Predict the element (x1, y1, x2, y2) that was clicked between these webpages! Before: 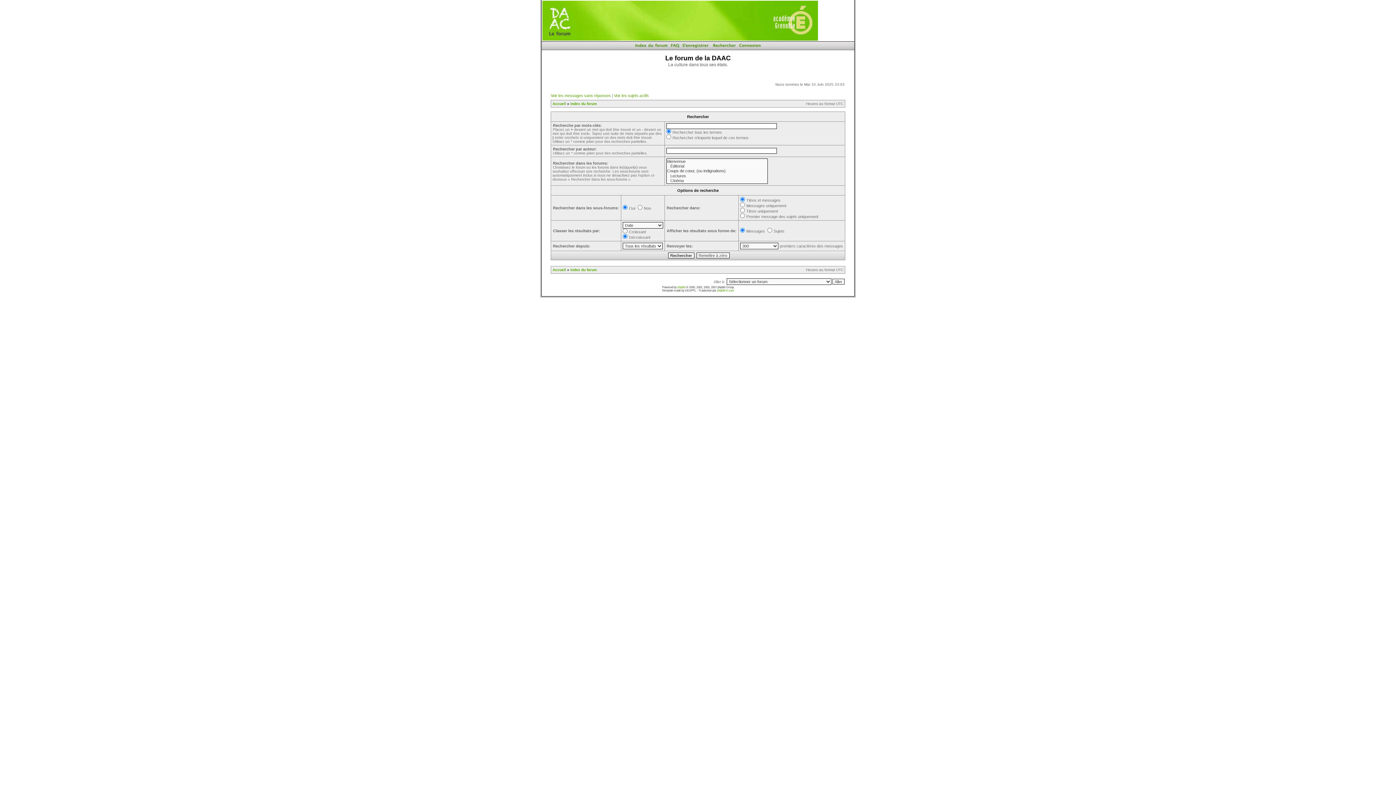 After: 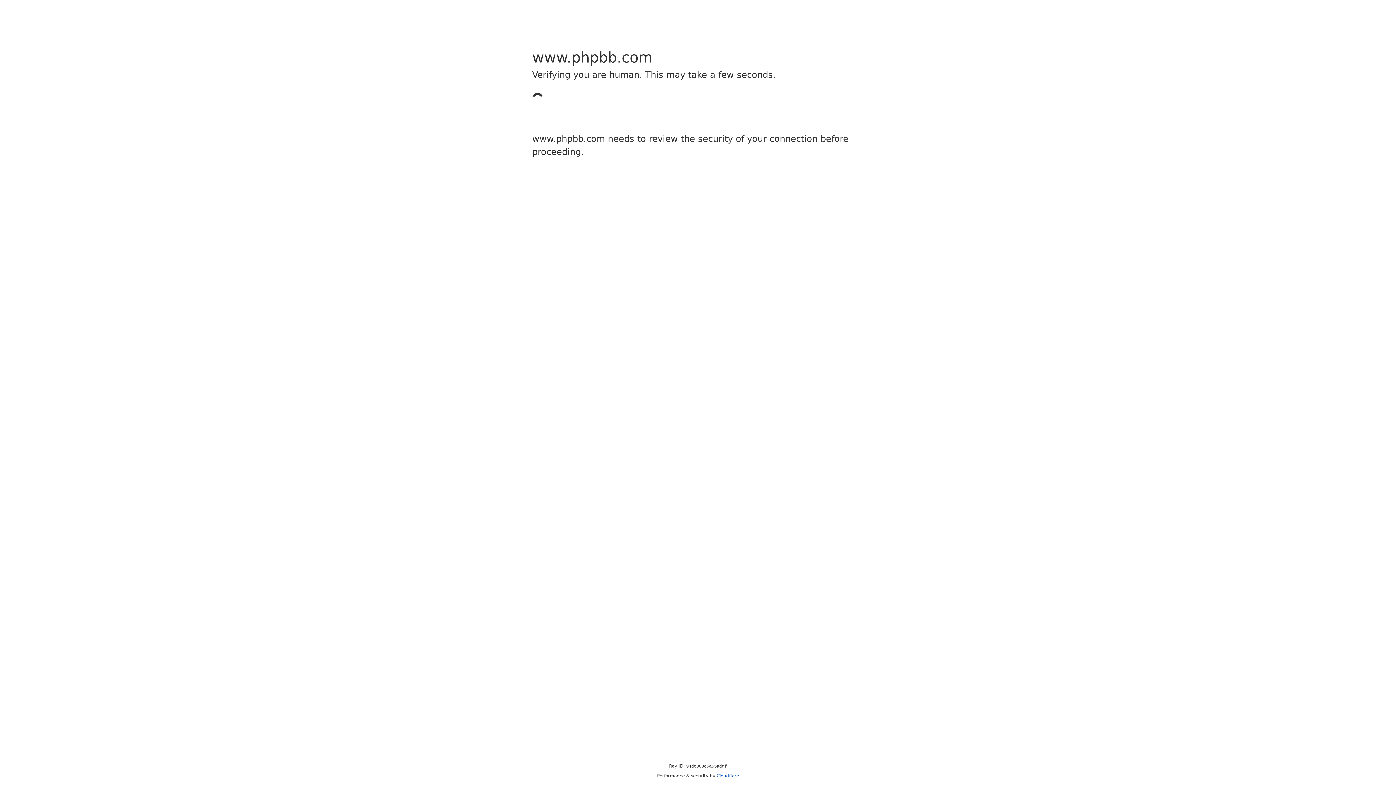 Action: label: phpBB bbox: (677, 285, 685, 289)